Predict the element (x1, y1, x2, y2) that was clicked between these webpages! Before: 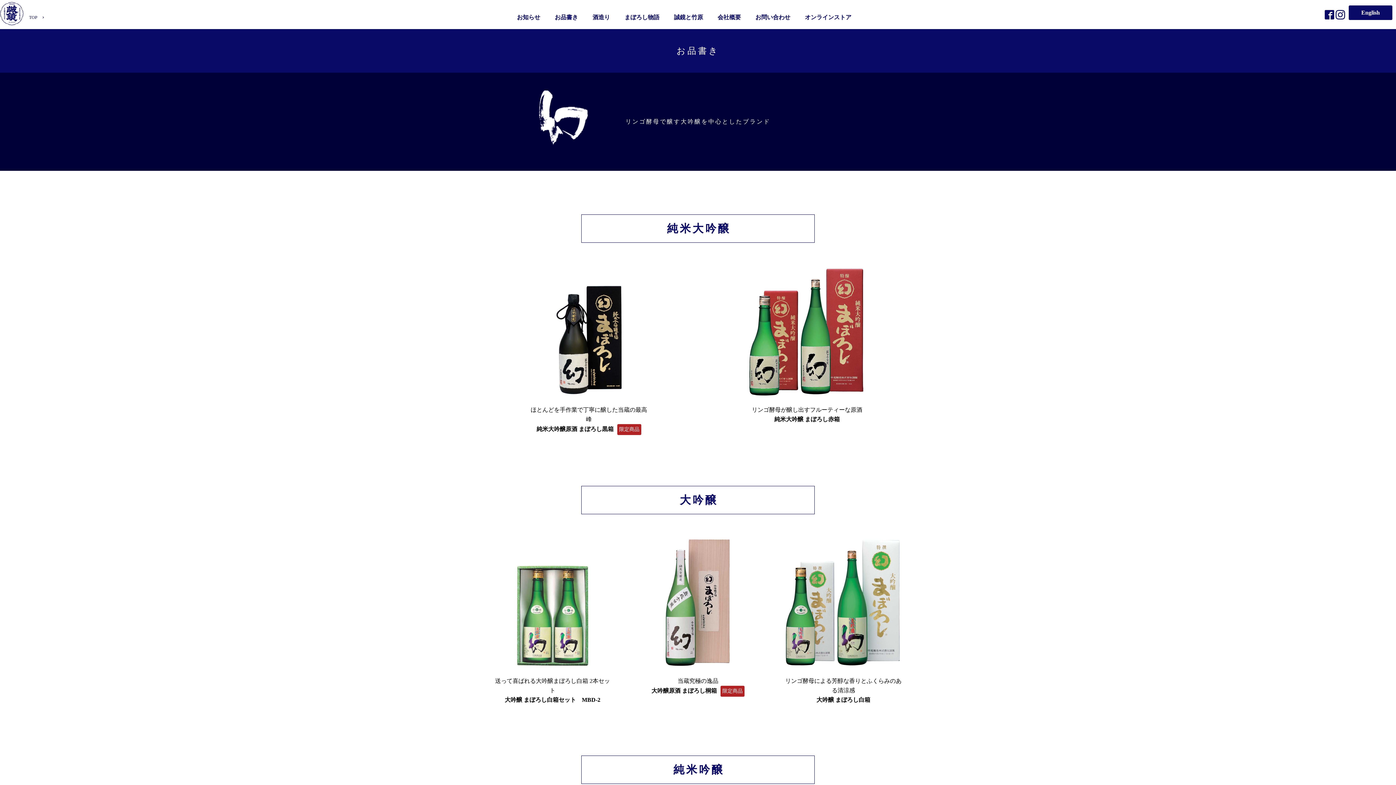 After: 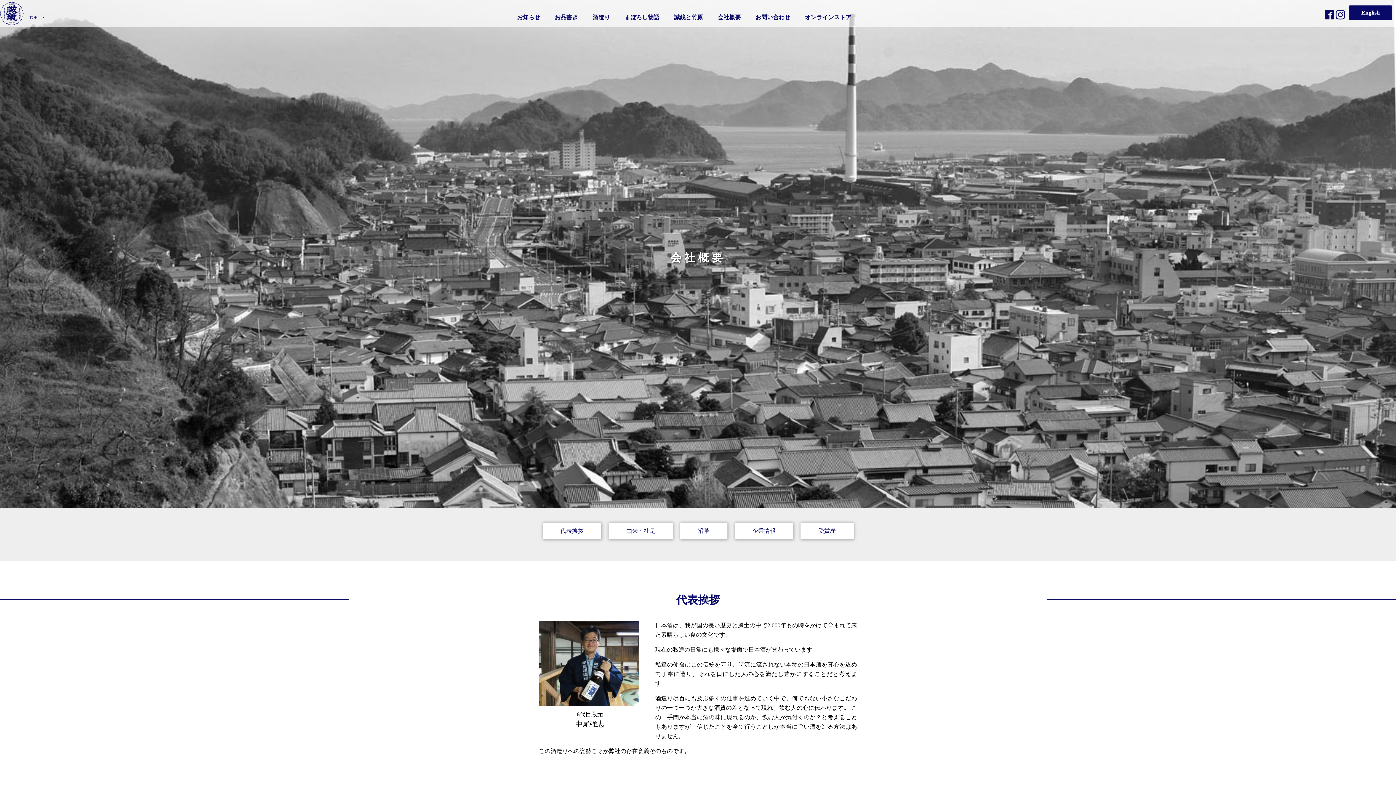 Action: label: 会社概要 bbox: (717, 14, 741, 20)